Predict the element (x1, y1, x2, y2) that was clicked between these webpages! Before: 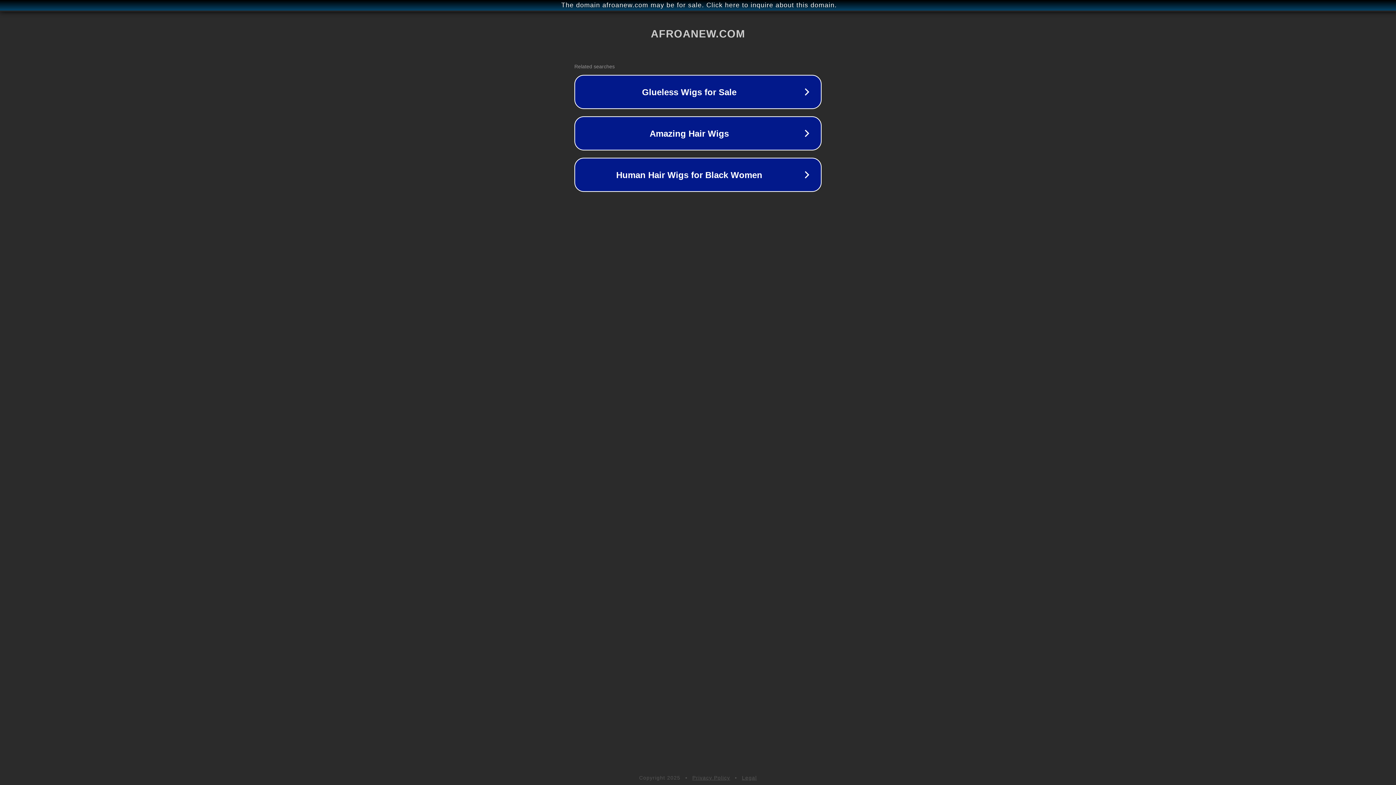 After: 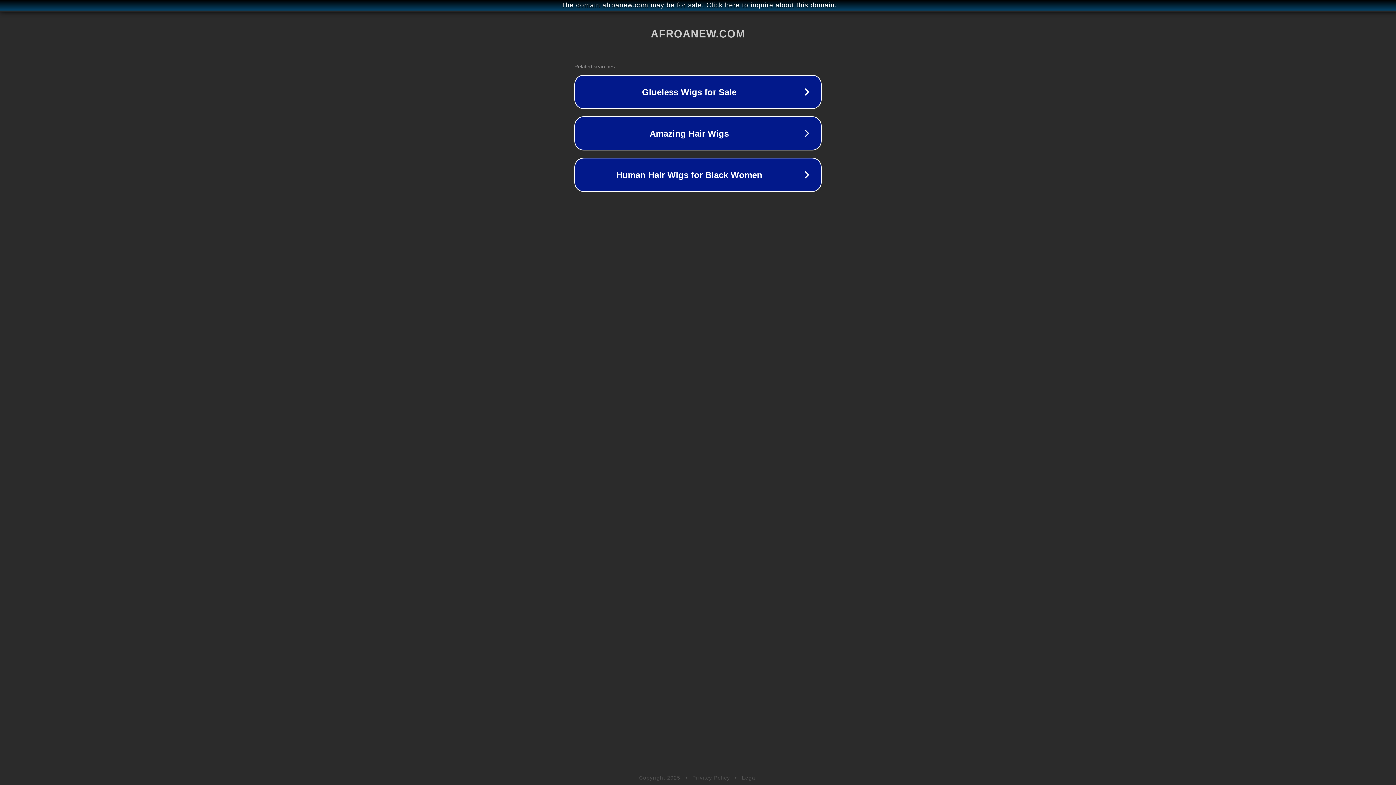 Action: bbox: (742, 775, 757, 781) label: Legal